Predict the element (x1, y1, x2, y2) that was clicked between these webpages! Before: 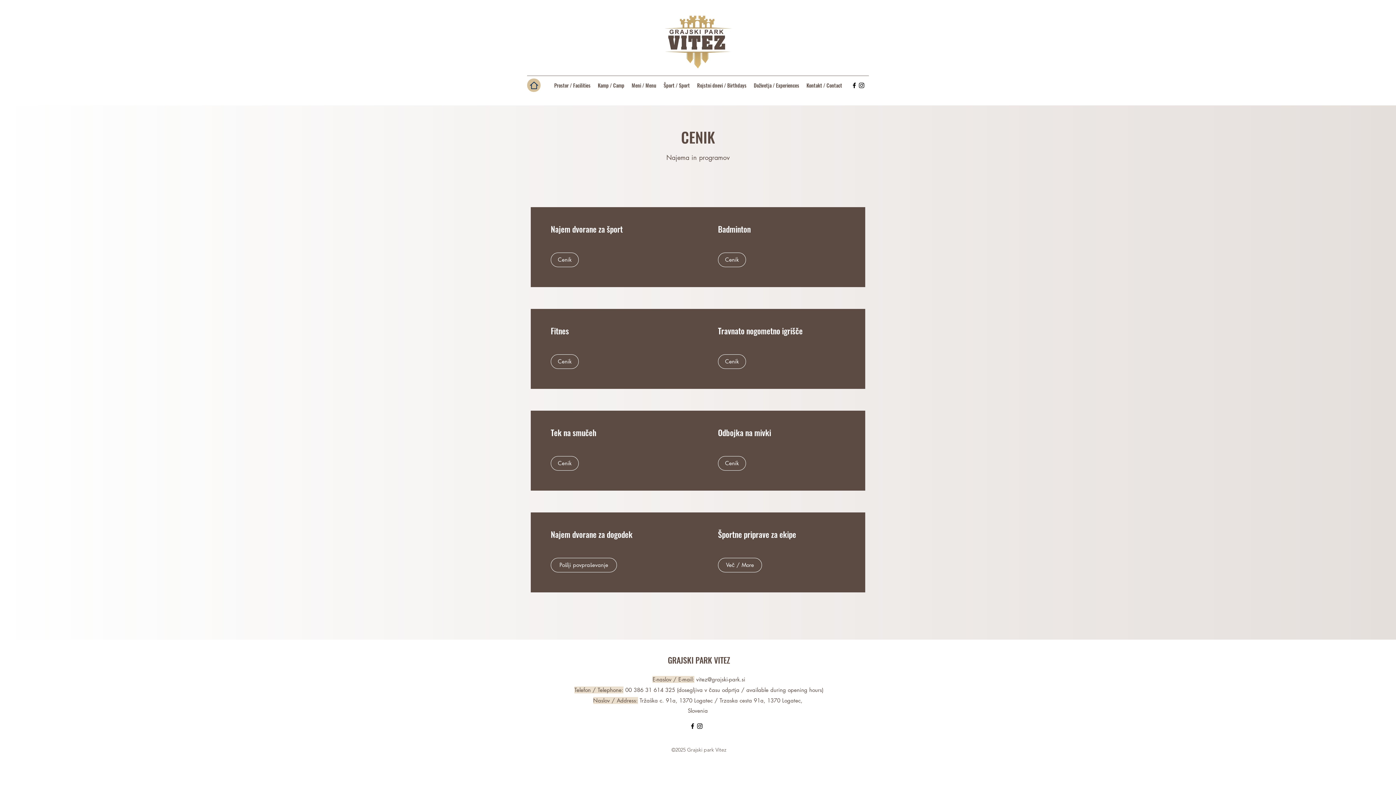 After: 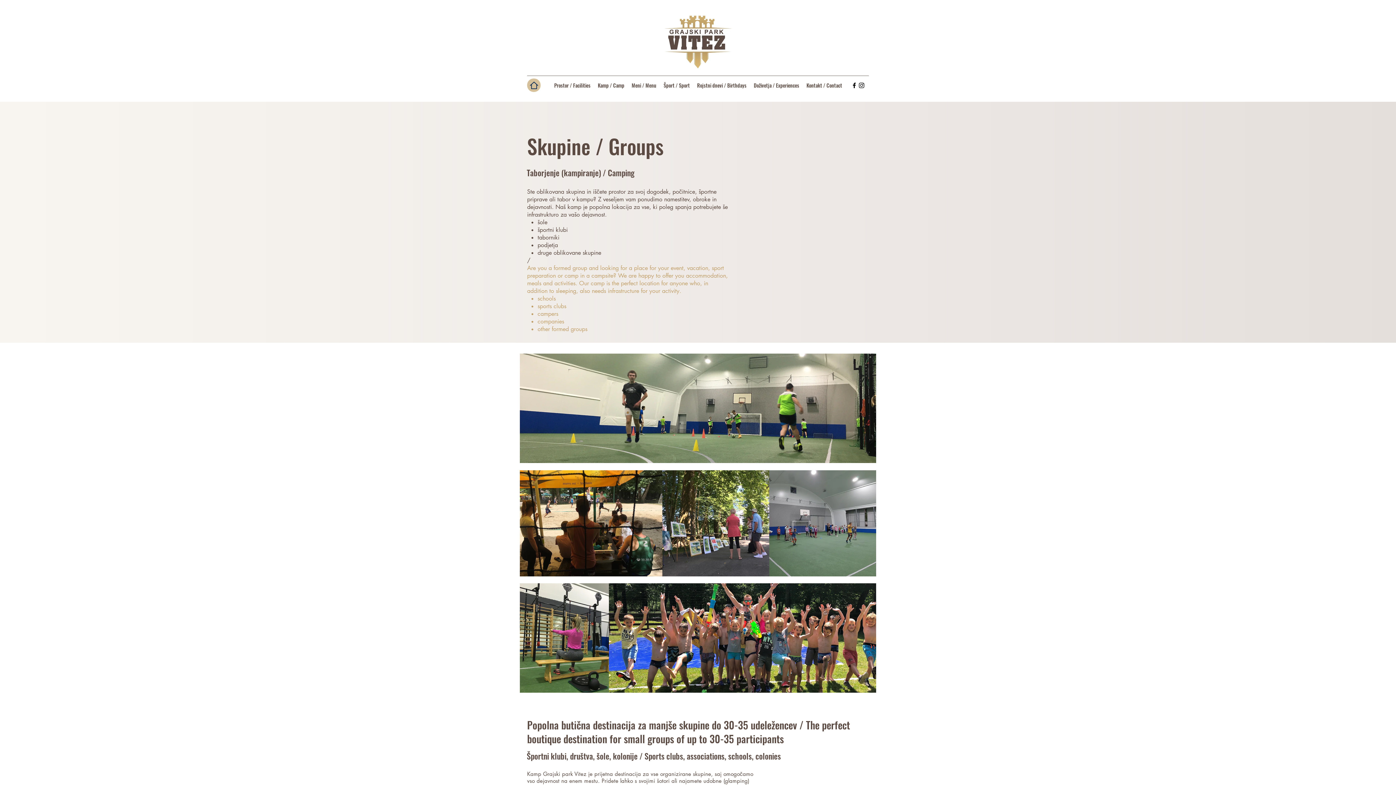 Action: label: Več / More bbox: (718, 558, 762, 572)